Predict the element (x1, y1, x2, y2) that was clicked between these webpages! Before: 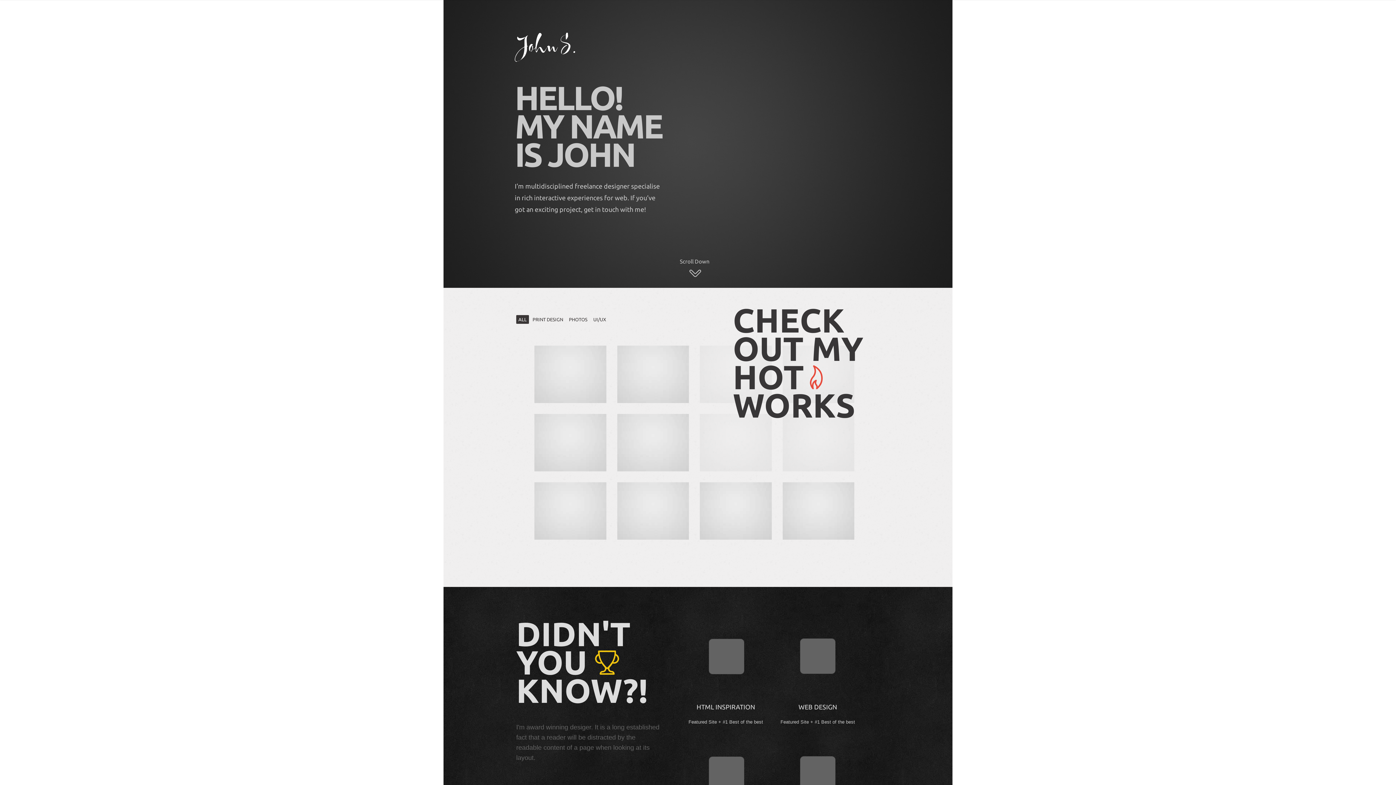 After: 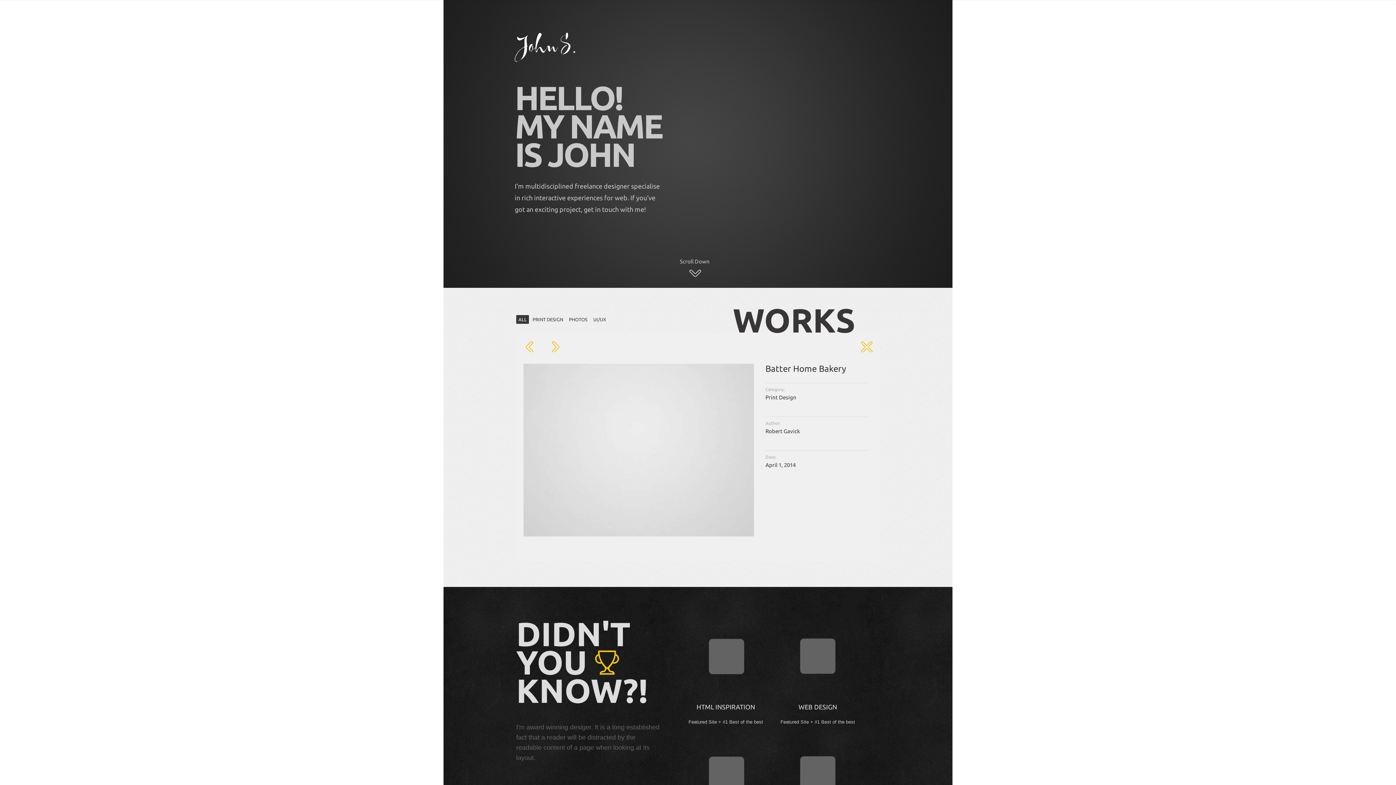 Action: bbox: (529, 340, 611, 408)